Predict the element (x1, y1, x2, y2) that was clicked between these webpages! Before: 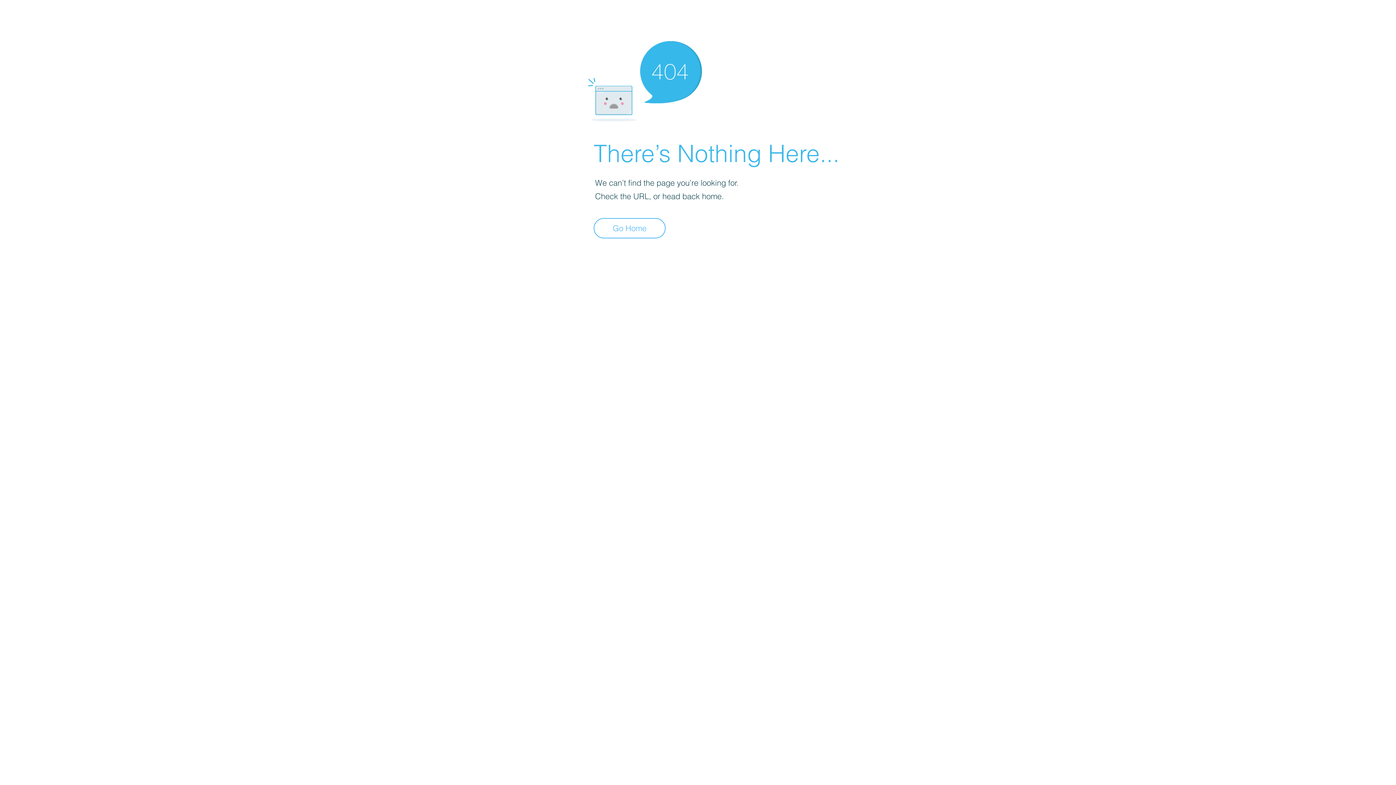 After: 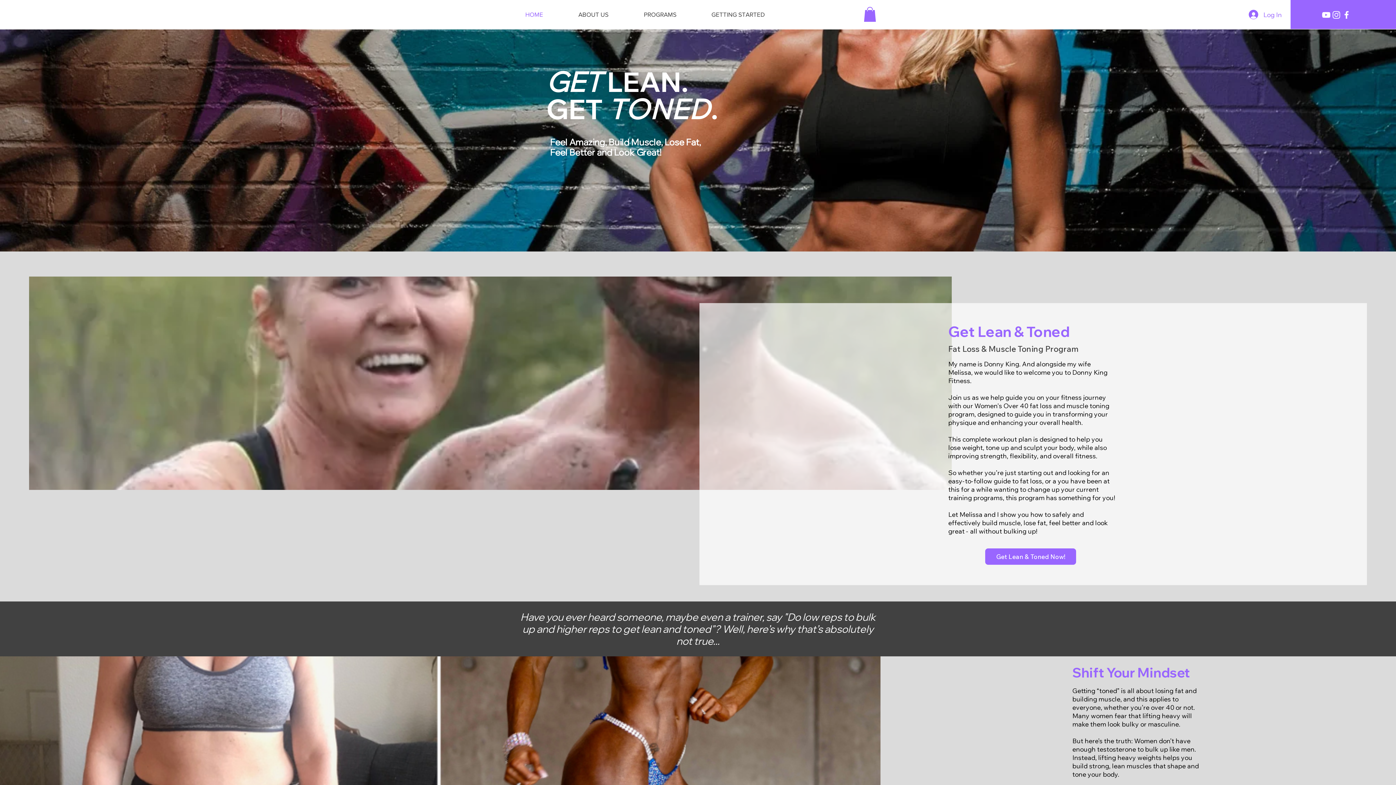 Action: bbox: (593, 218, 665, 238) label: Go Home